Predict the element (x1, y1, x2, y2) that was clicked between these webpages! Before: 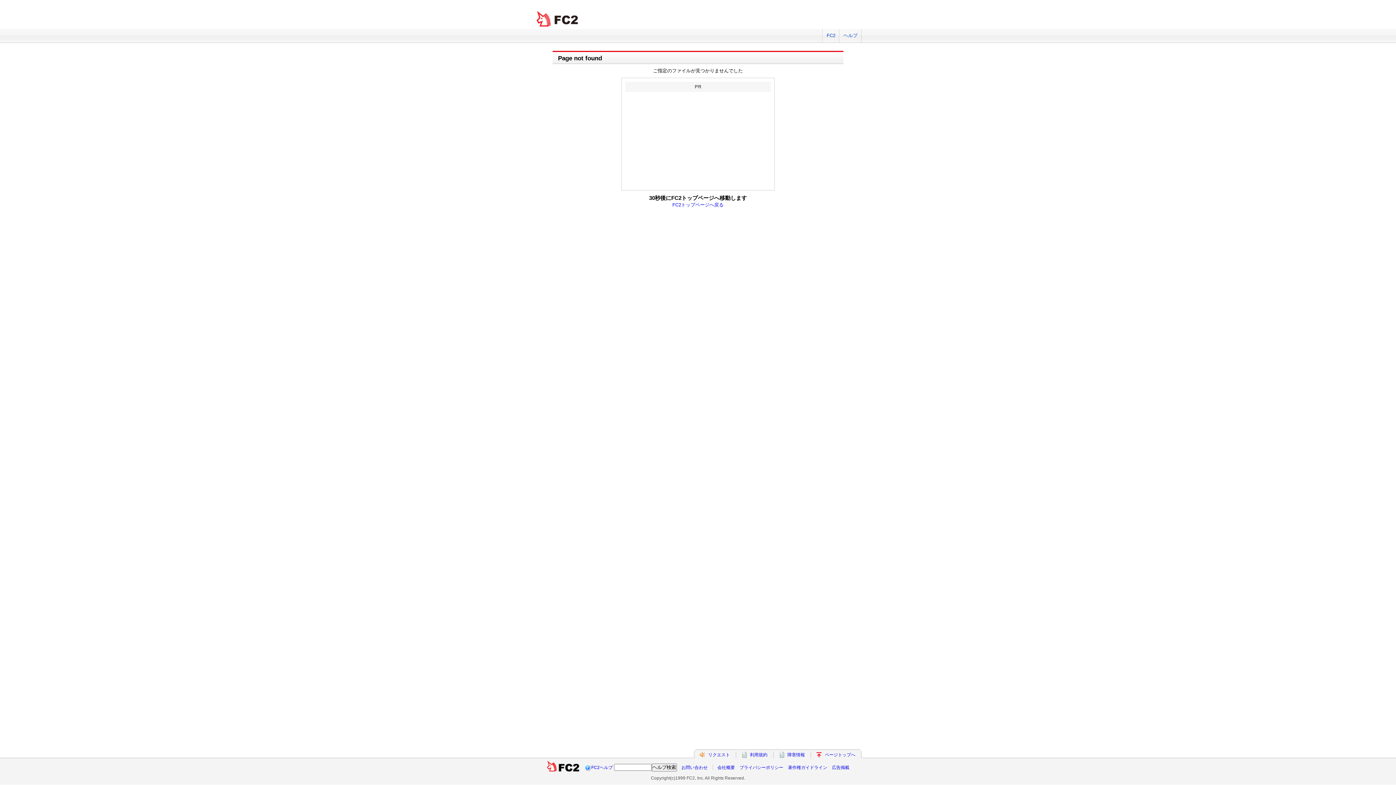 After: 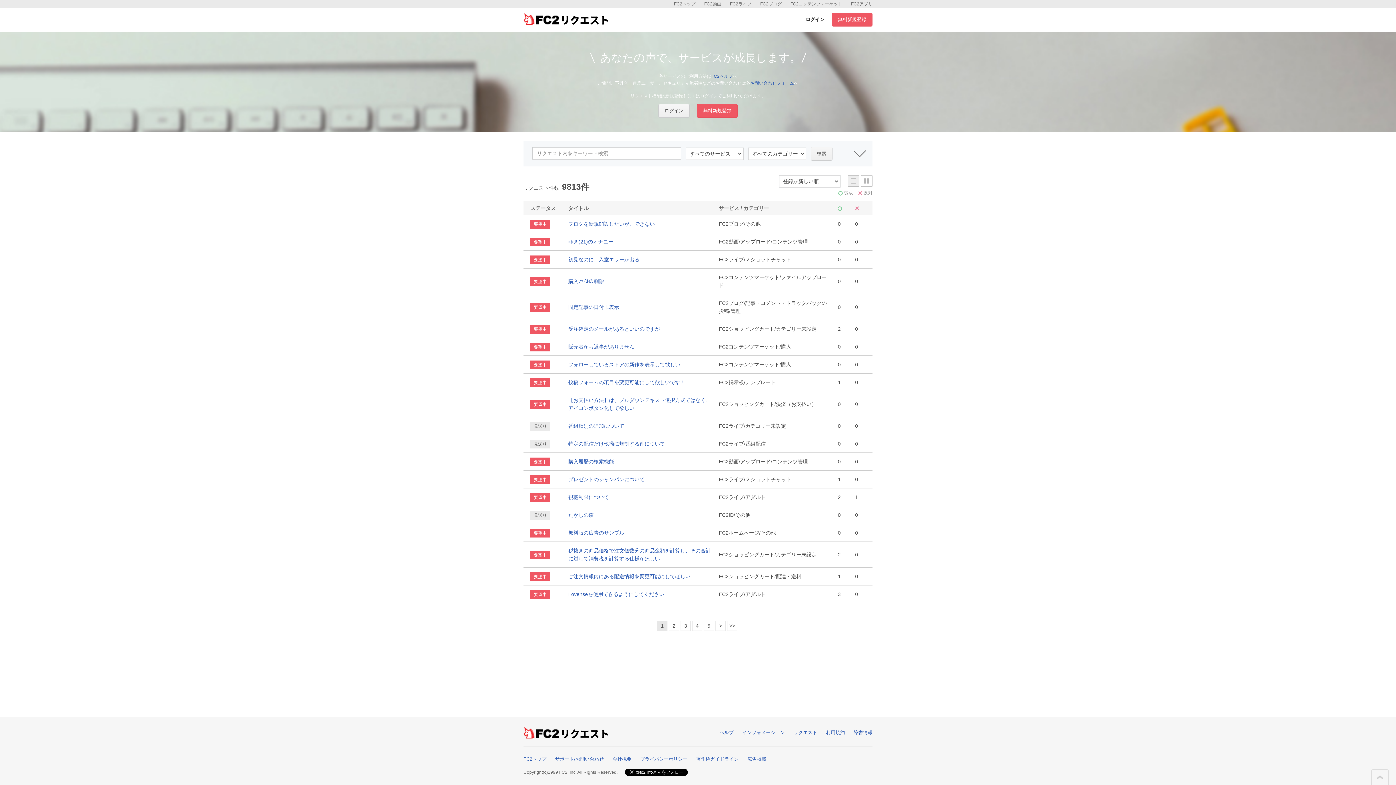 Action: label: リクエスト bbox: (708, 752, 730, 757)